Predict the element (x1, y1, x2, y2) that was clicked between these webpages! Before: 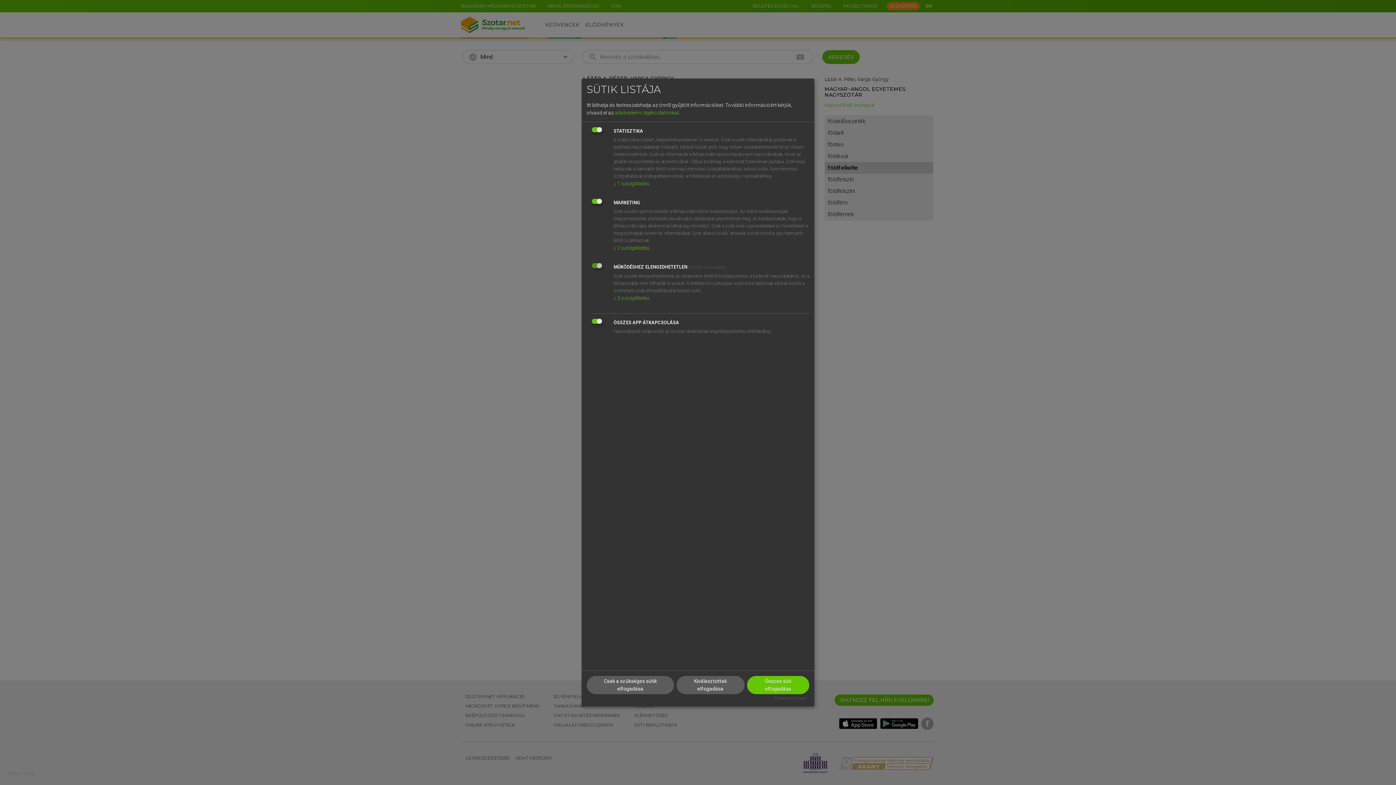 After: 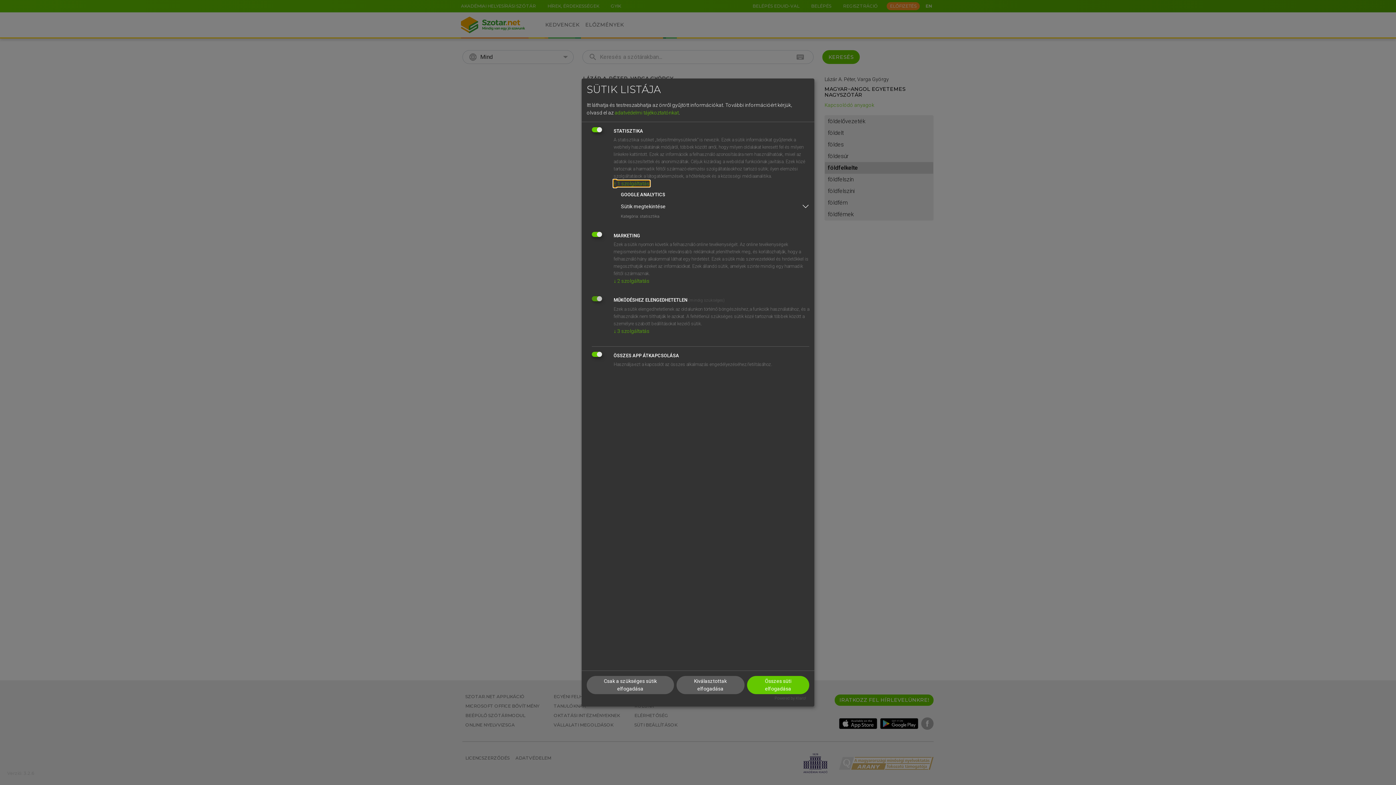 Action: bbox: (613, 180, 649, 186) label: ↓ 1 szolgáltatás